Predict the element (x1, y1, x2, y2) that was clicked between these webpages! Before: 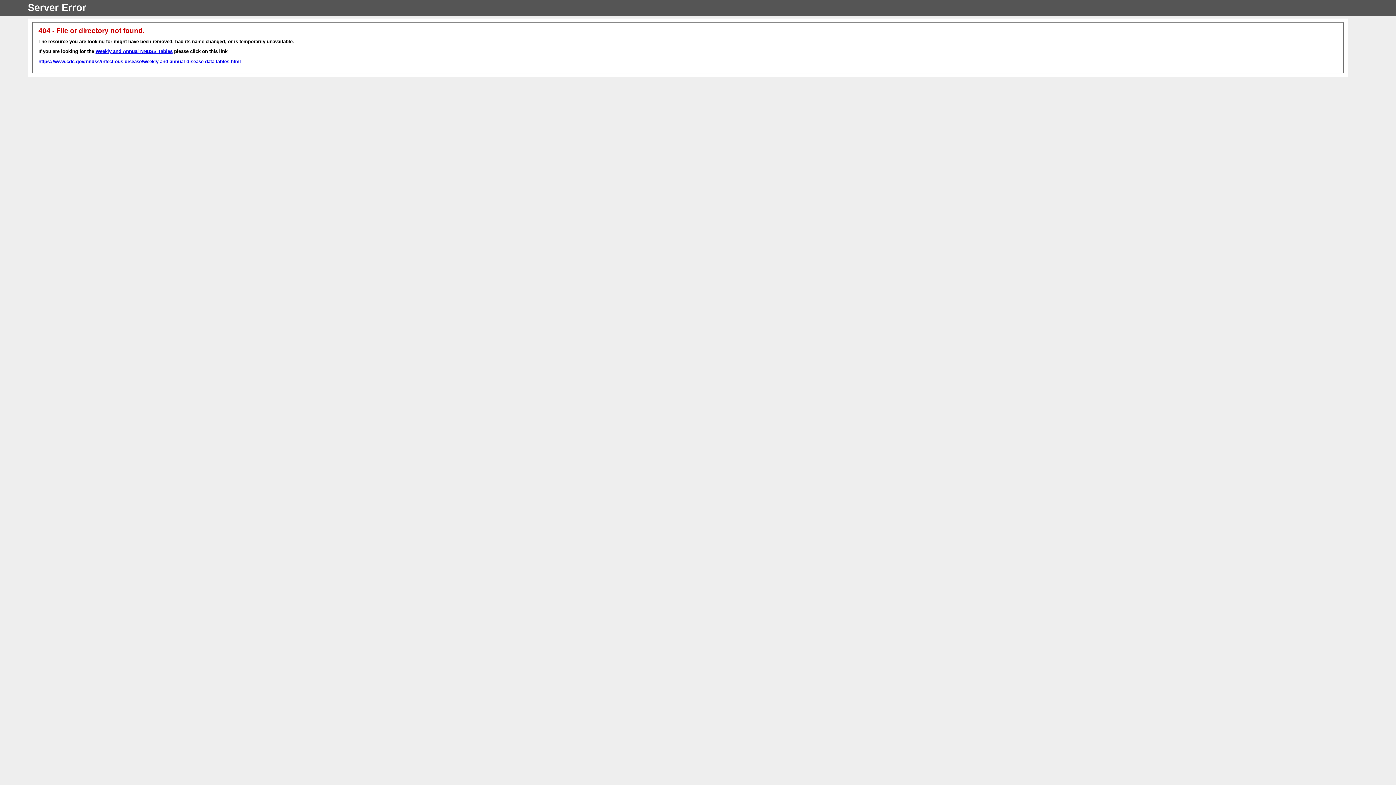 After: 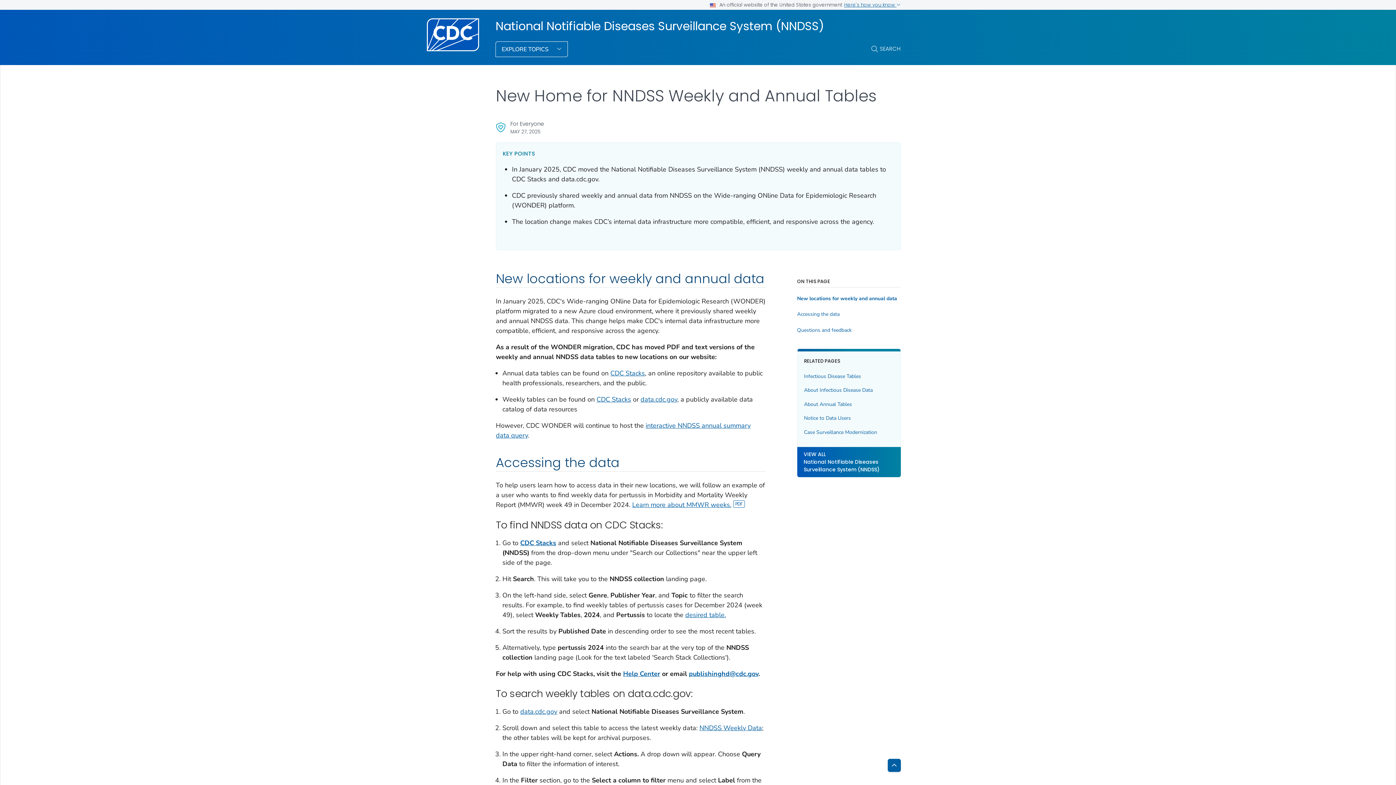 Action: bbox: (95, 48, 172, 54) label: Weekly and Annual NNDSS Tables